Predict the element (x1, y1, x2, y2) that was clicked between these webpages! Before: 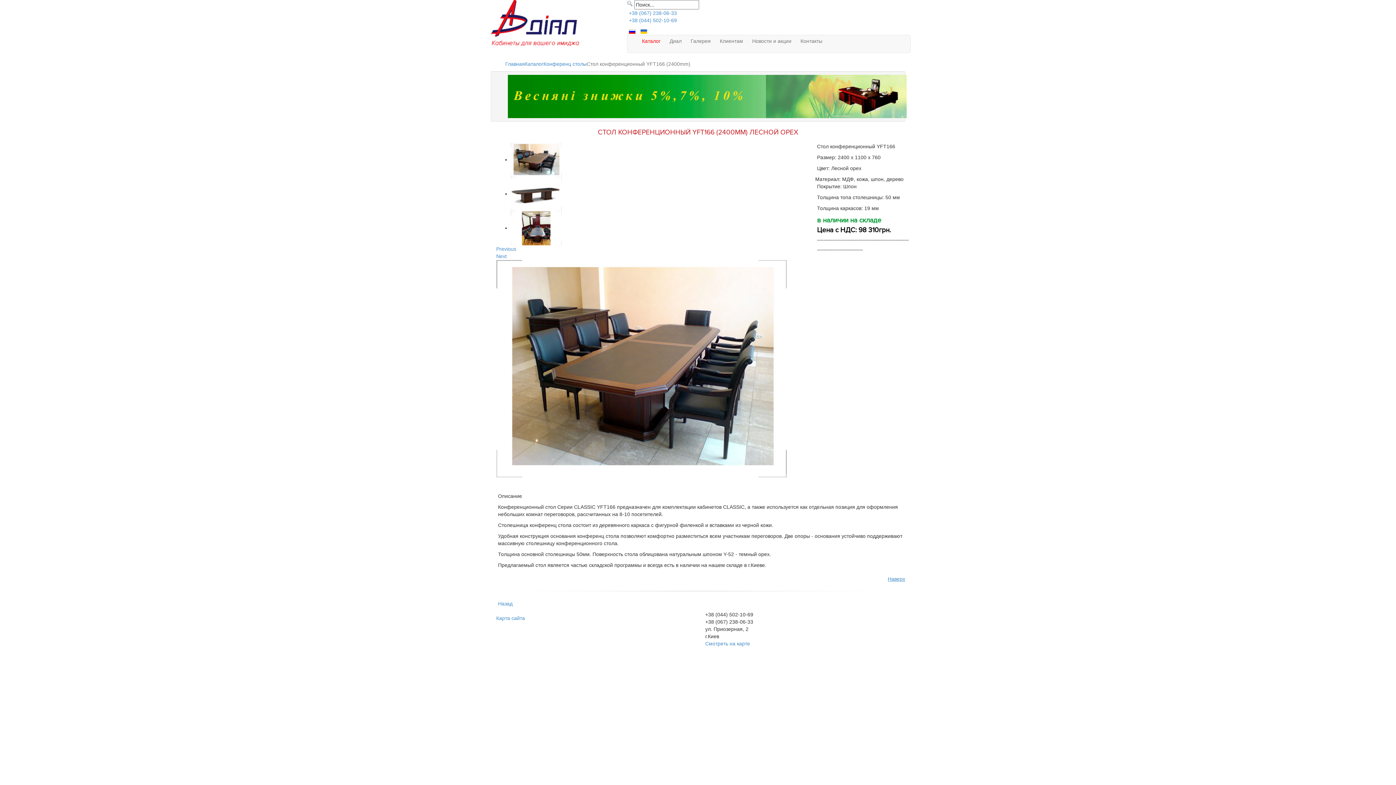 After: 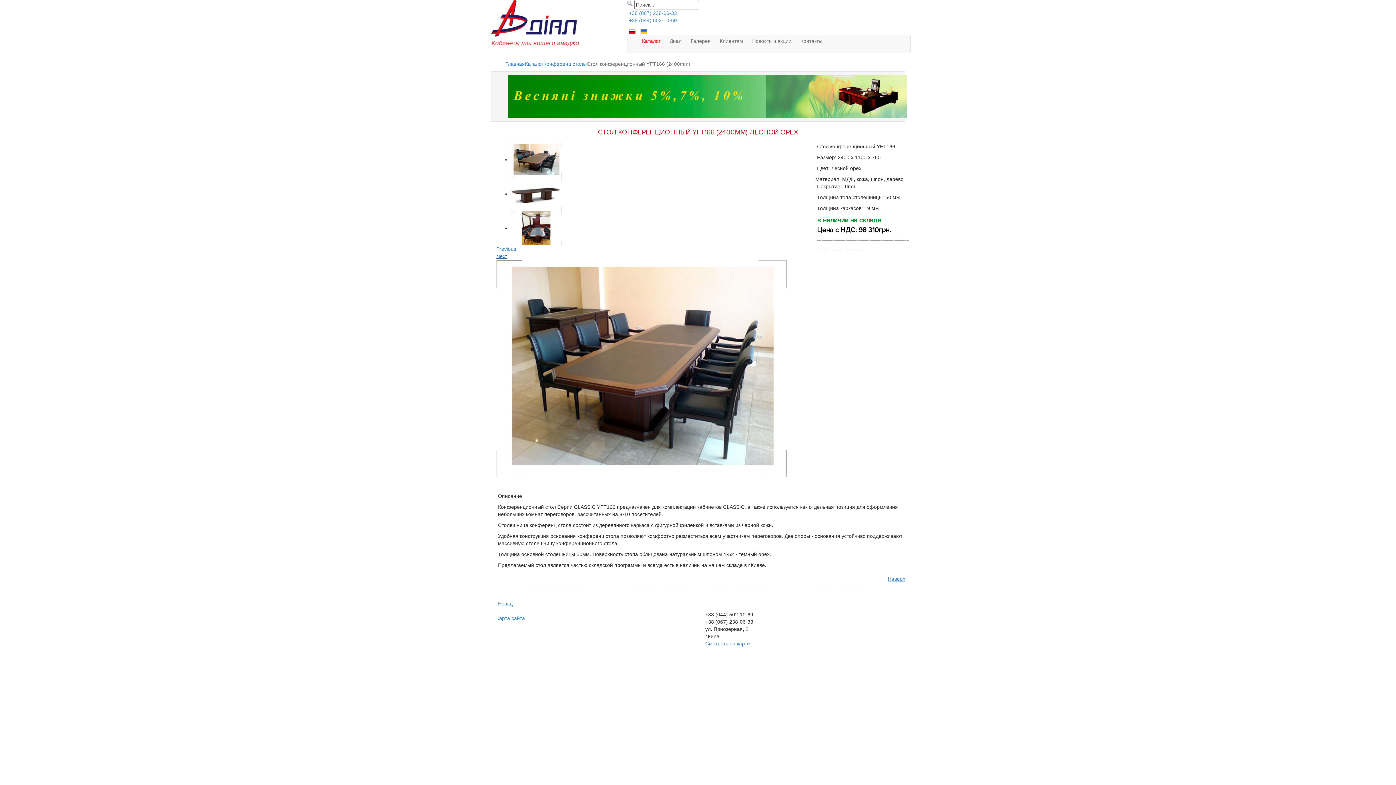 Action: bbox: (496, 253, 506, 259) label: Next